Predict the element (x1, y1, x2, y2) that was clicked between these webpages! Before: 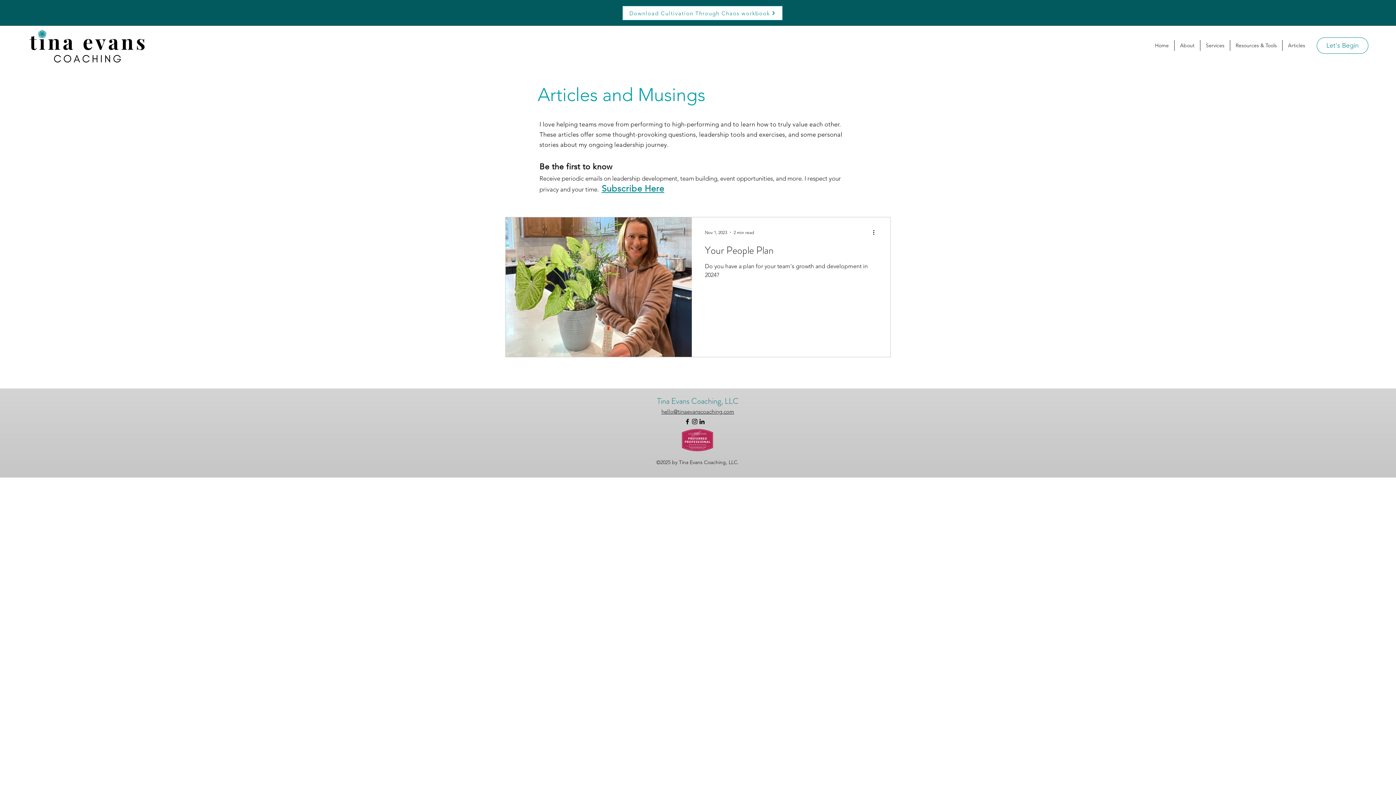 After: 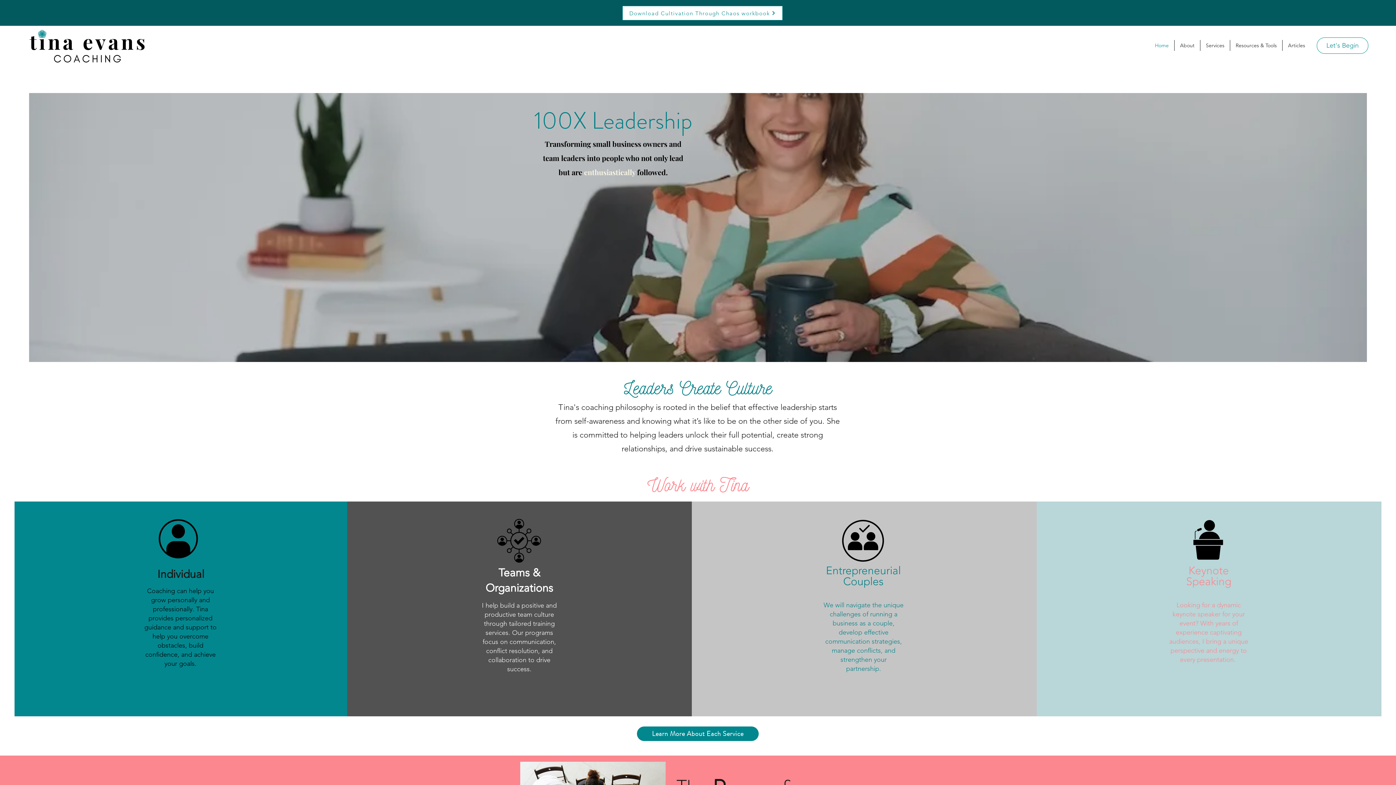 Action: label: Home bbox: (1149, 40, 1174, 50)